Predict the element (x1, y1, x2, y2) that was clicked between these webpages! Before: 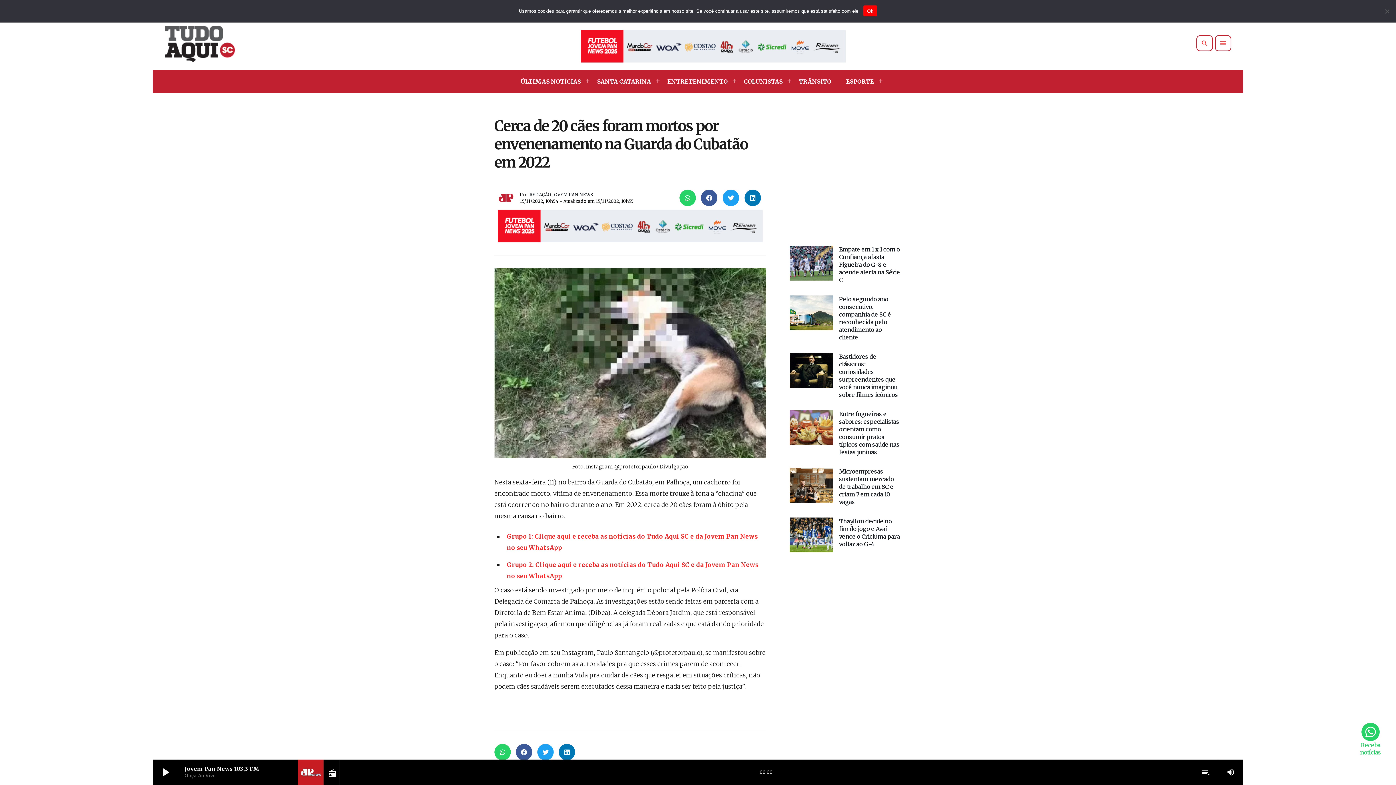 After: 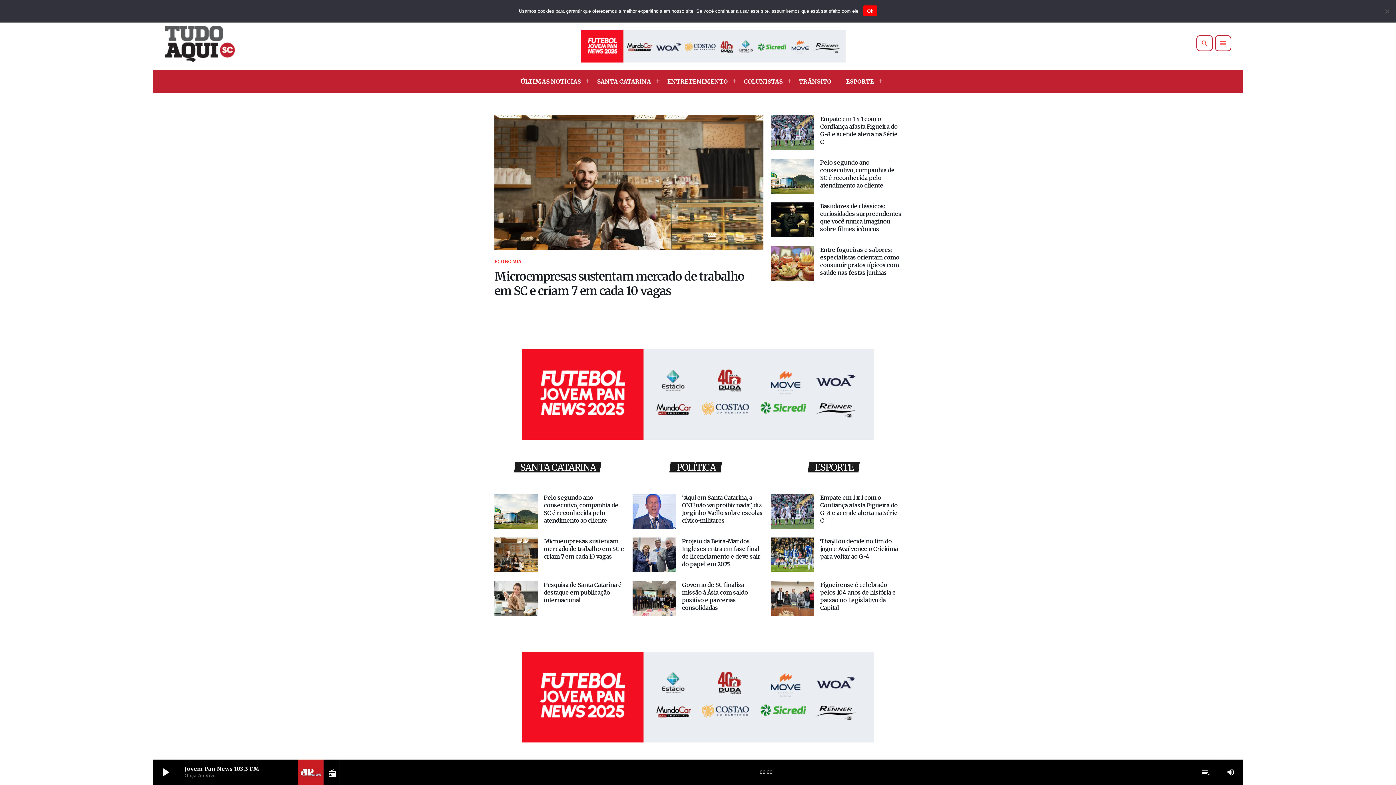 Action: label: Home link bbox: (165, 25, 234, 61)